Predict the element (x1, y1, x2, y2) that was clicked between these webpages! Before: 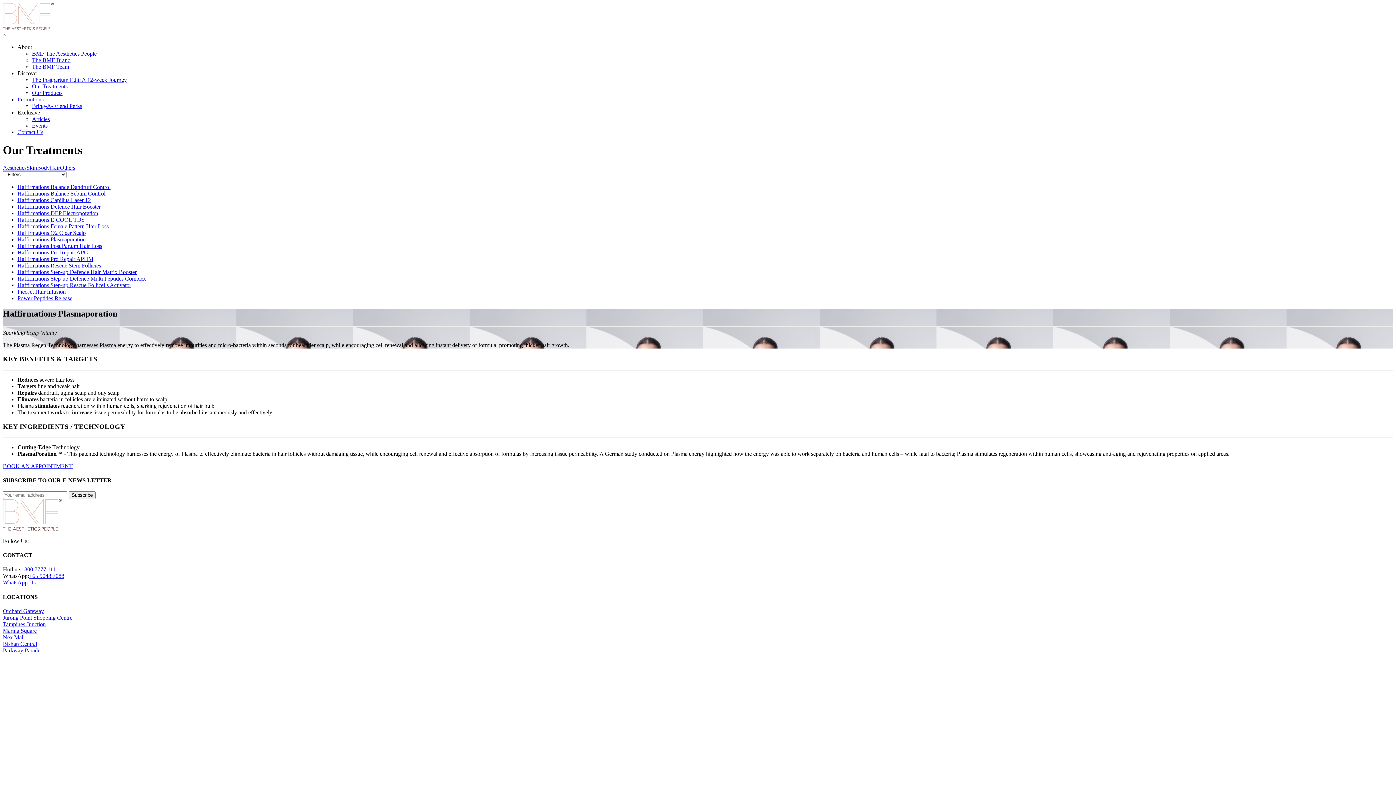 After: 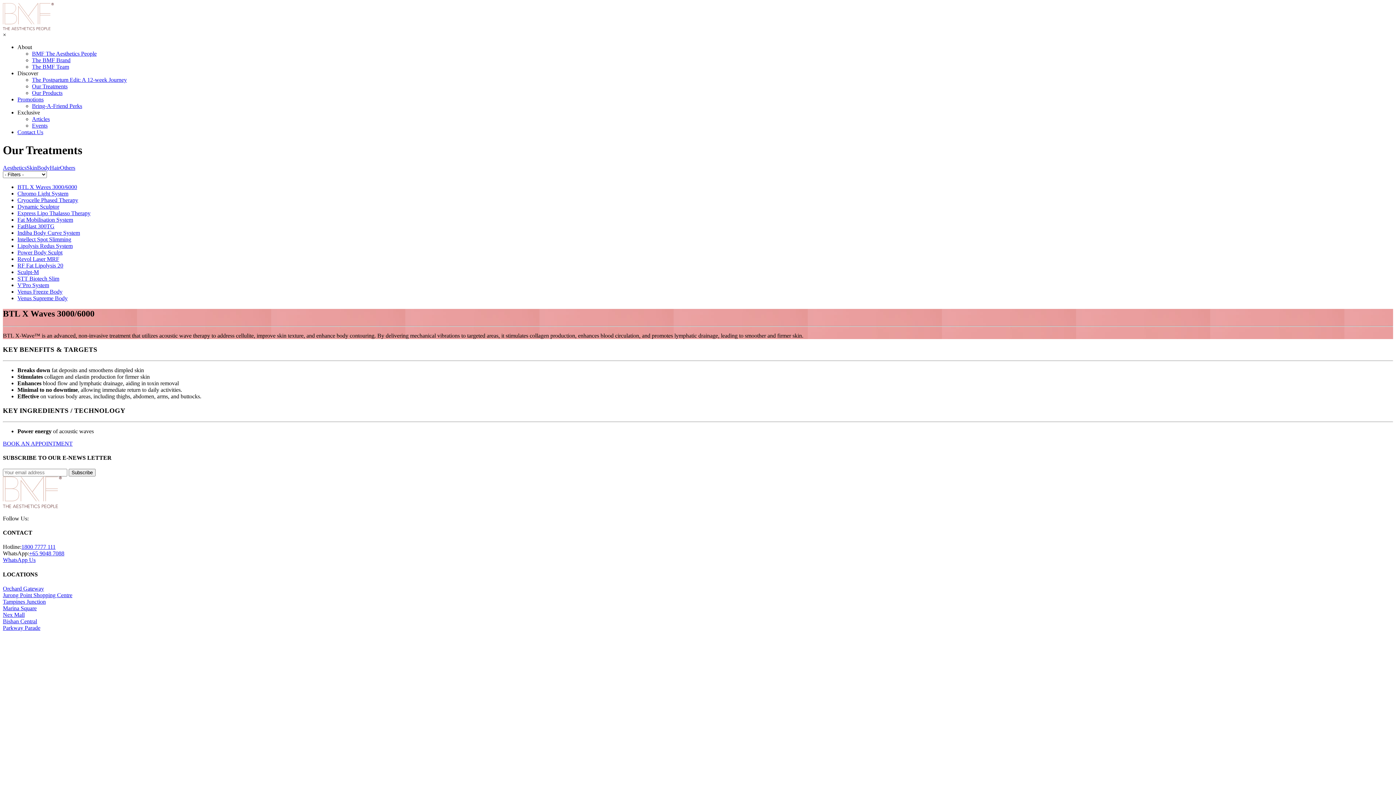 Action: label: Our Treatments bbox: (32, 83, 67, 89)